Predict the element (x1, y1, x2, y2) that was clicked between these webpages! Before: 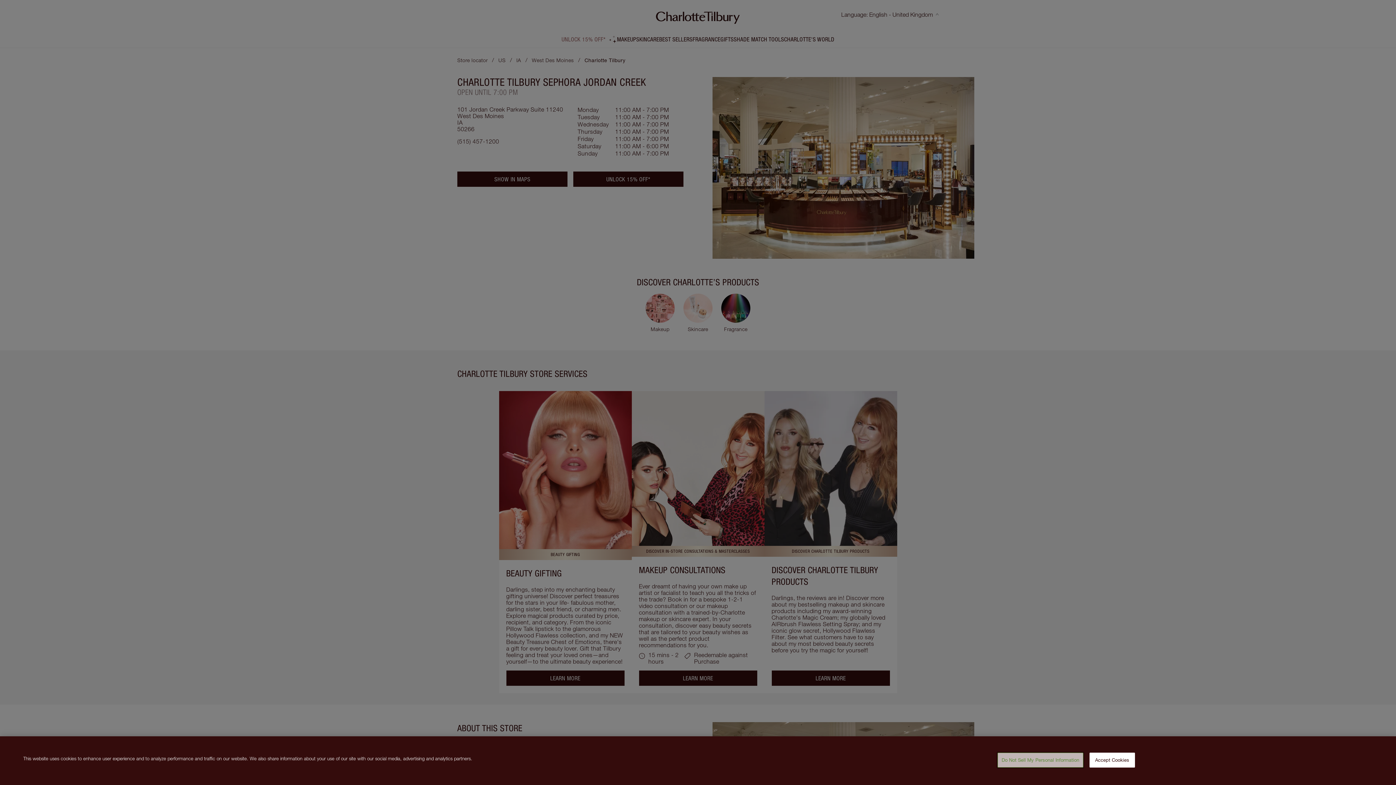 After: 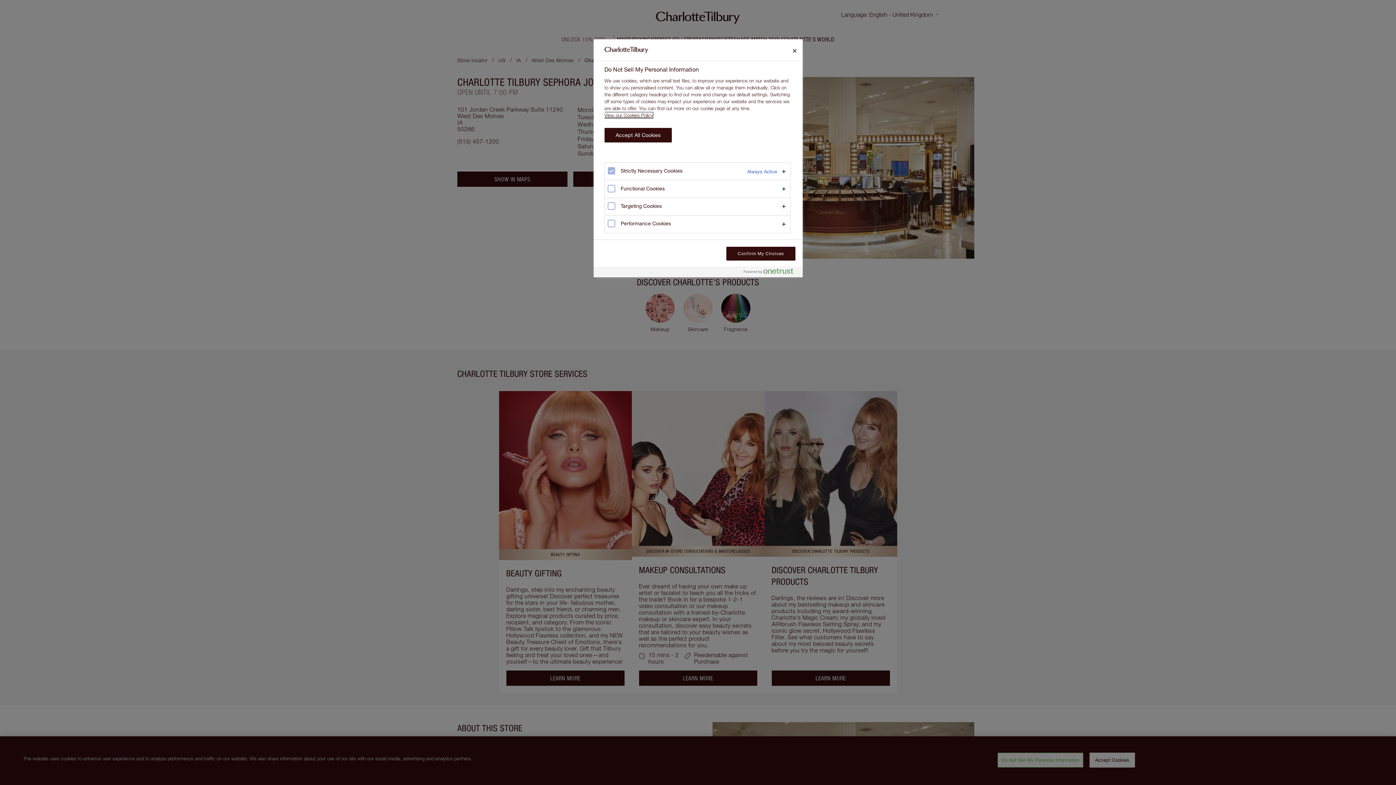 Action: bbox: (997, 753, 1083, 768) label: Do Not Sell My Personal Information